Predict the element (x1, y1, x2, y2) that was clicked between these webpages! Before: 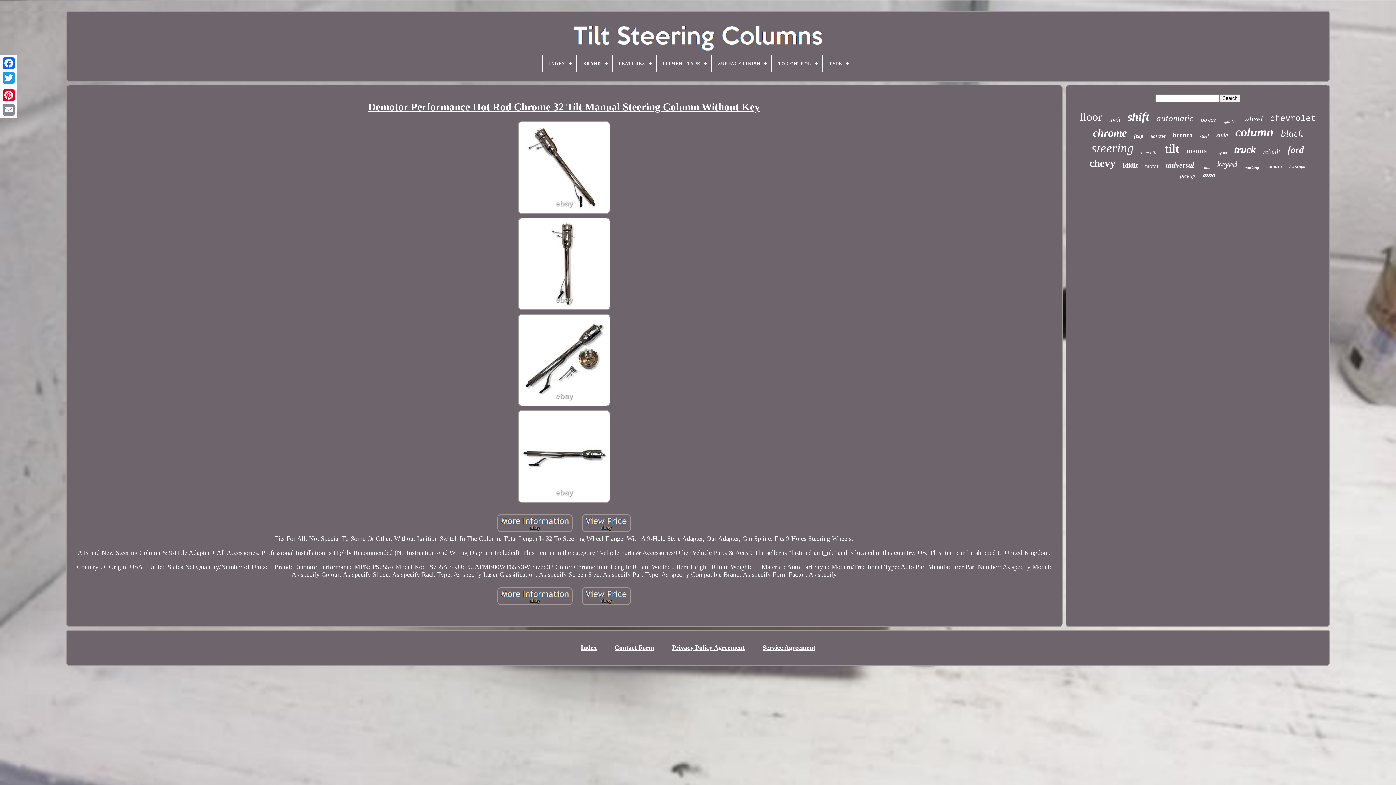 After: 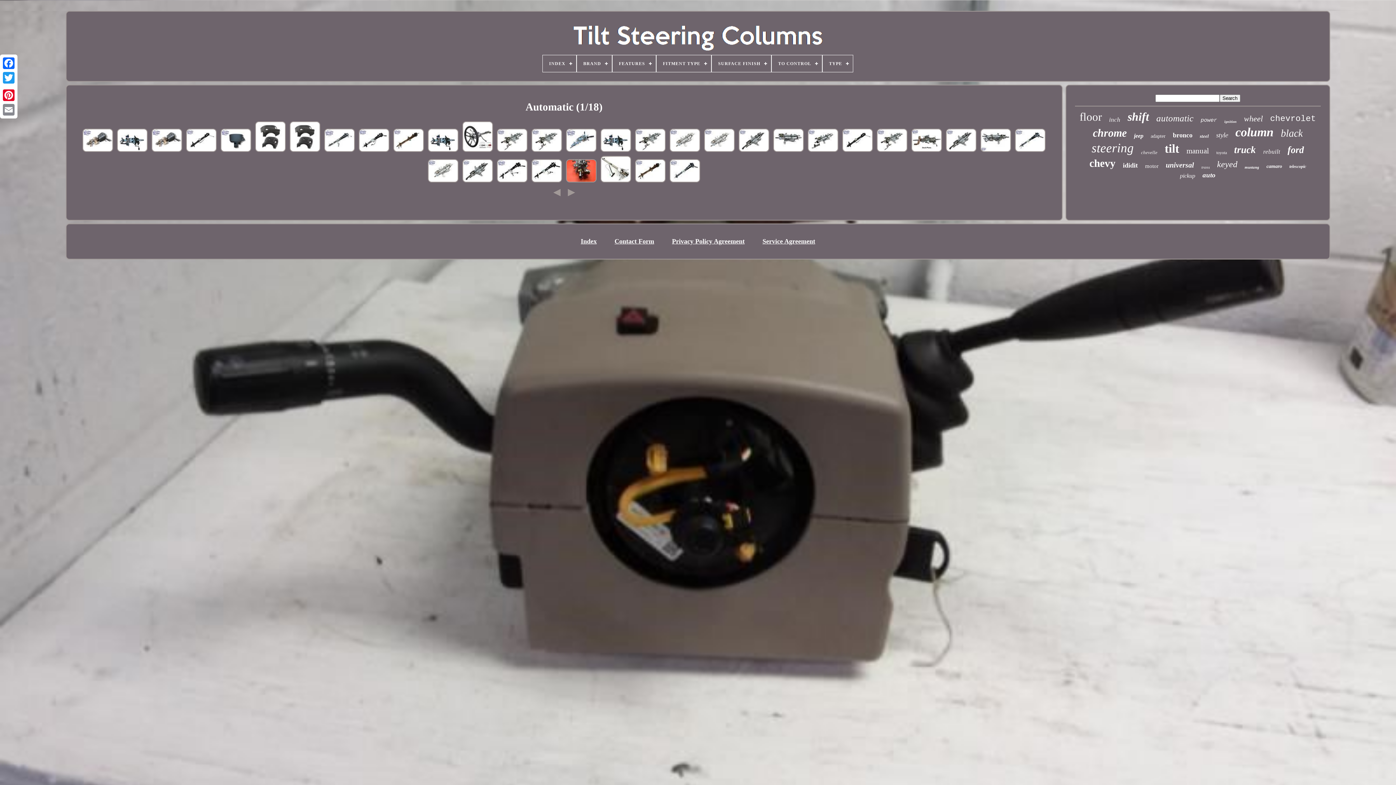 Action: bbox: (1156, 113, 1193, 123) label: automatic